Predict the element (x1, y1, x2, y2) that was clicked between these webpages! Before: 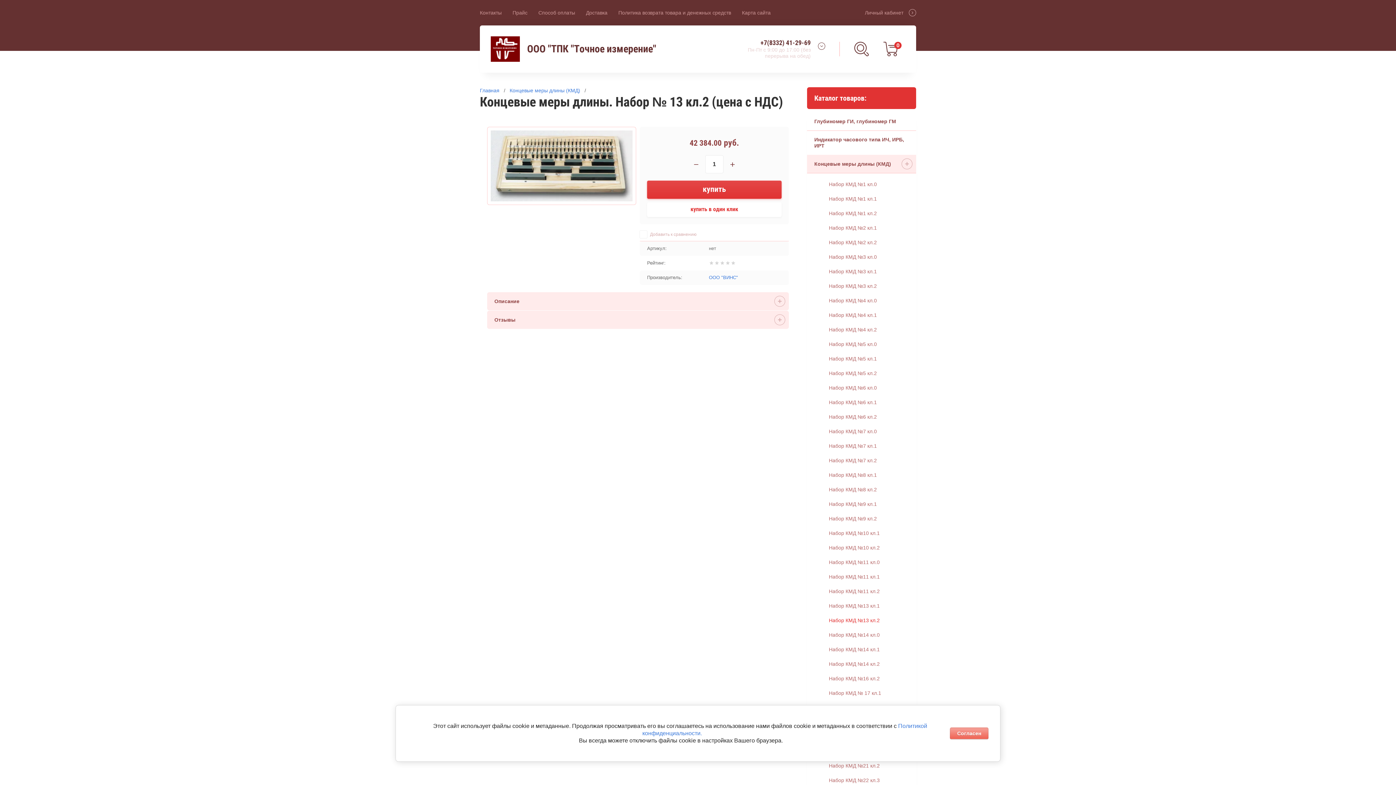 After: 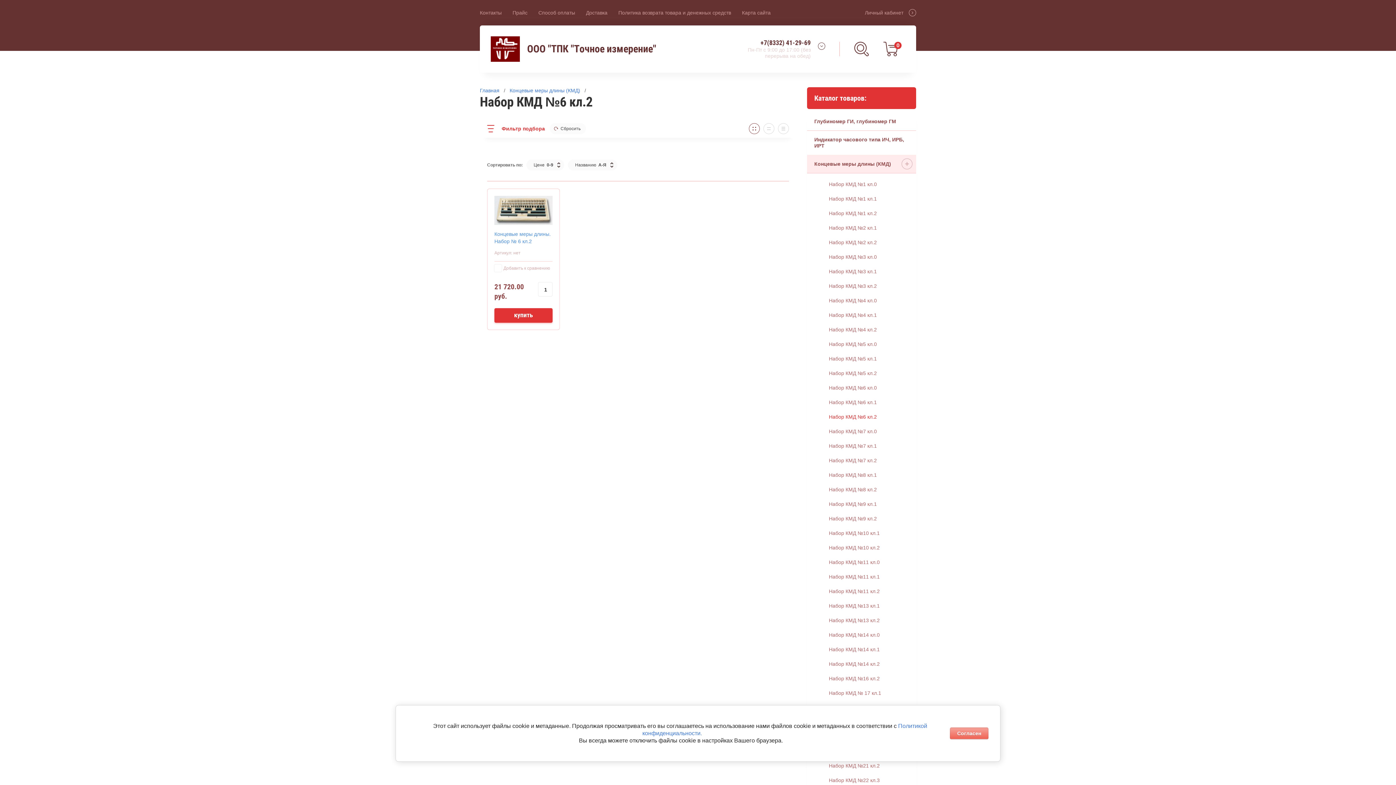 Action: bbox: (807, 409, 916, 424) label: Набор КМД №6 кл.2